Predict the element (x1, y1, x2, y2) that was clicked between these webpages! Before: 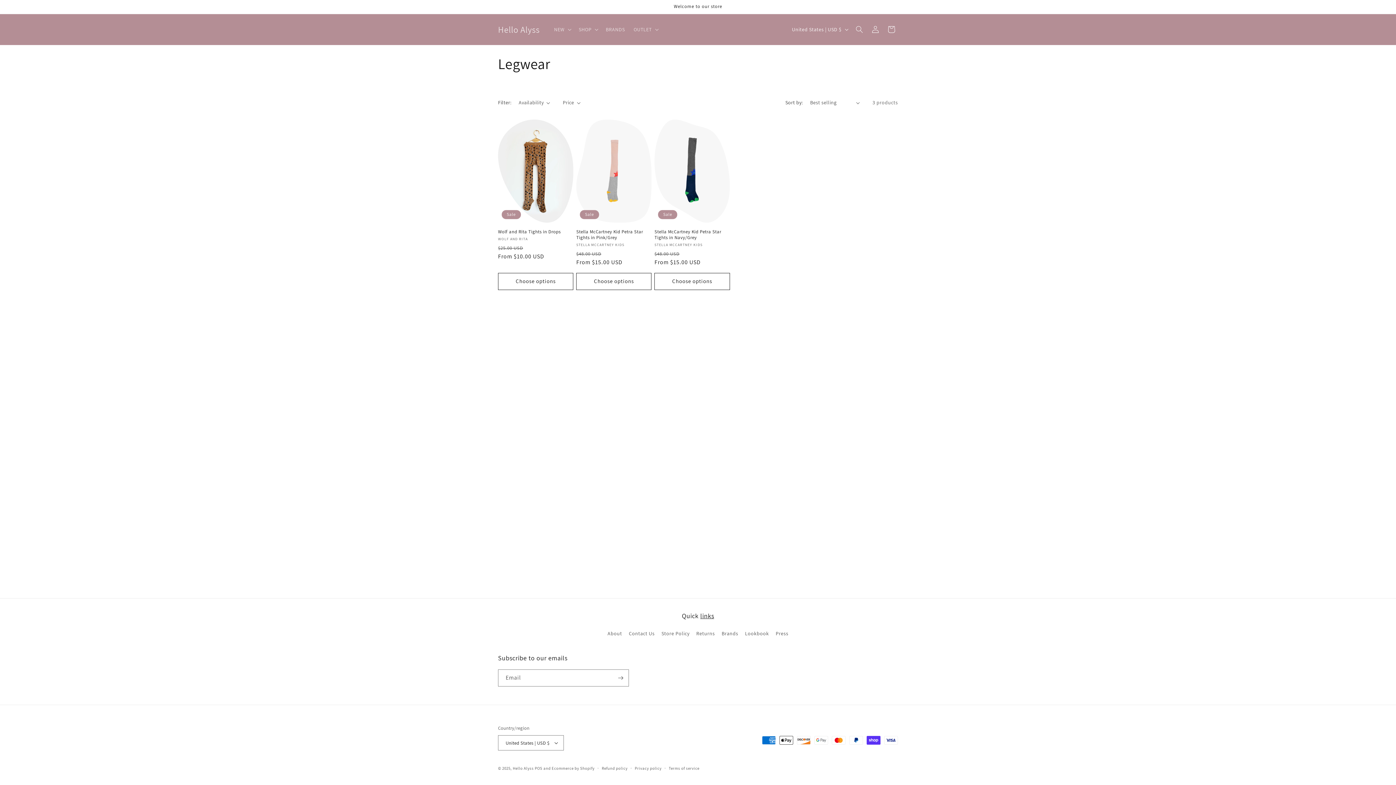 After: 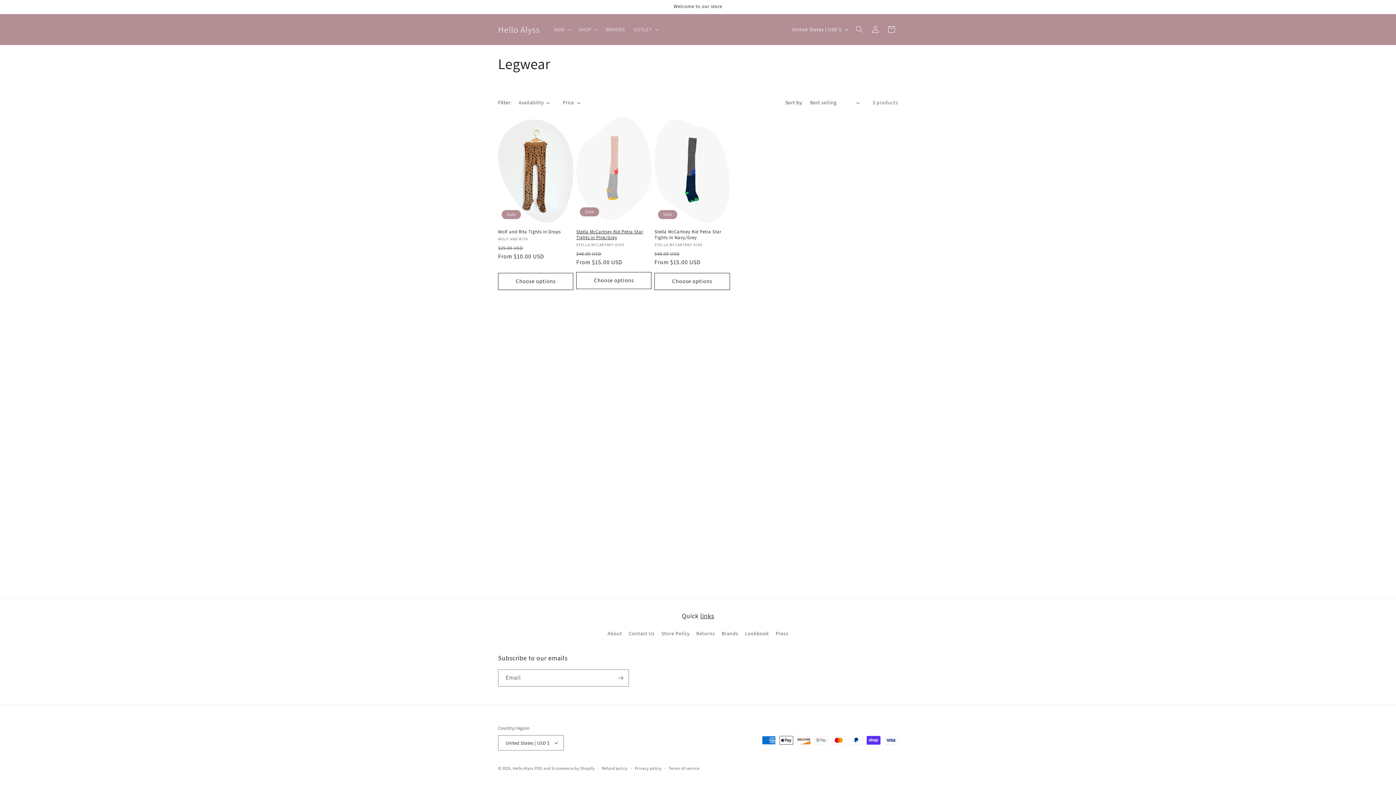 Action: bbox: (576, 273, 651, 290) label: Choose options